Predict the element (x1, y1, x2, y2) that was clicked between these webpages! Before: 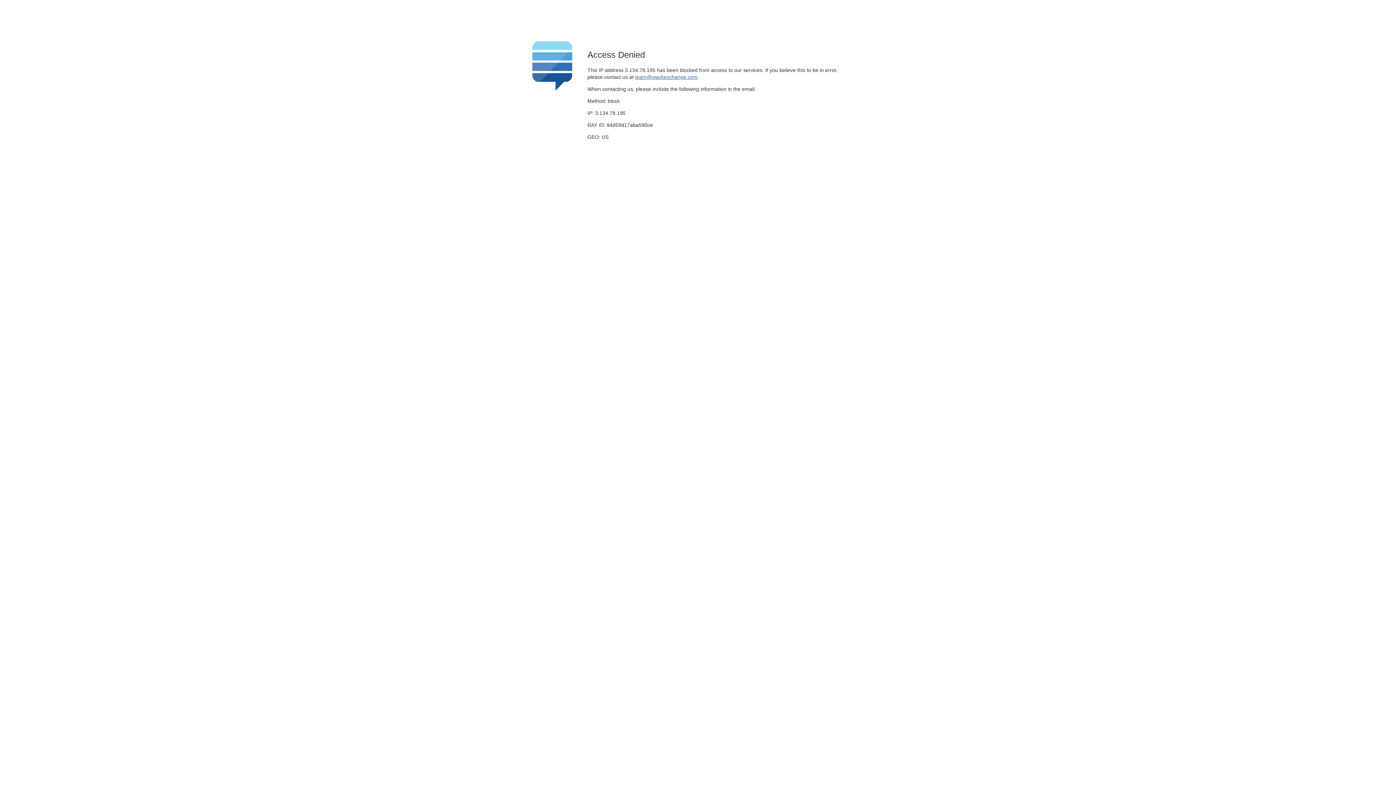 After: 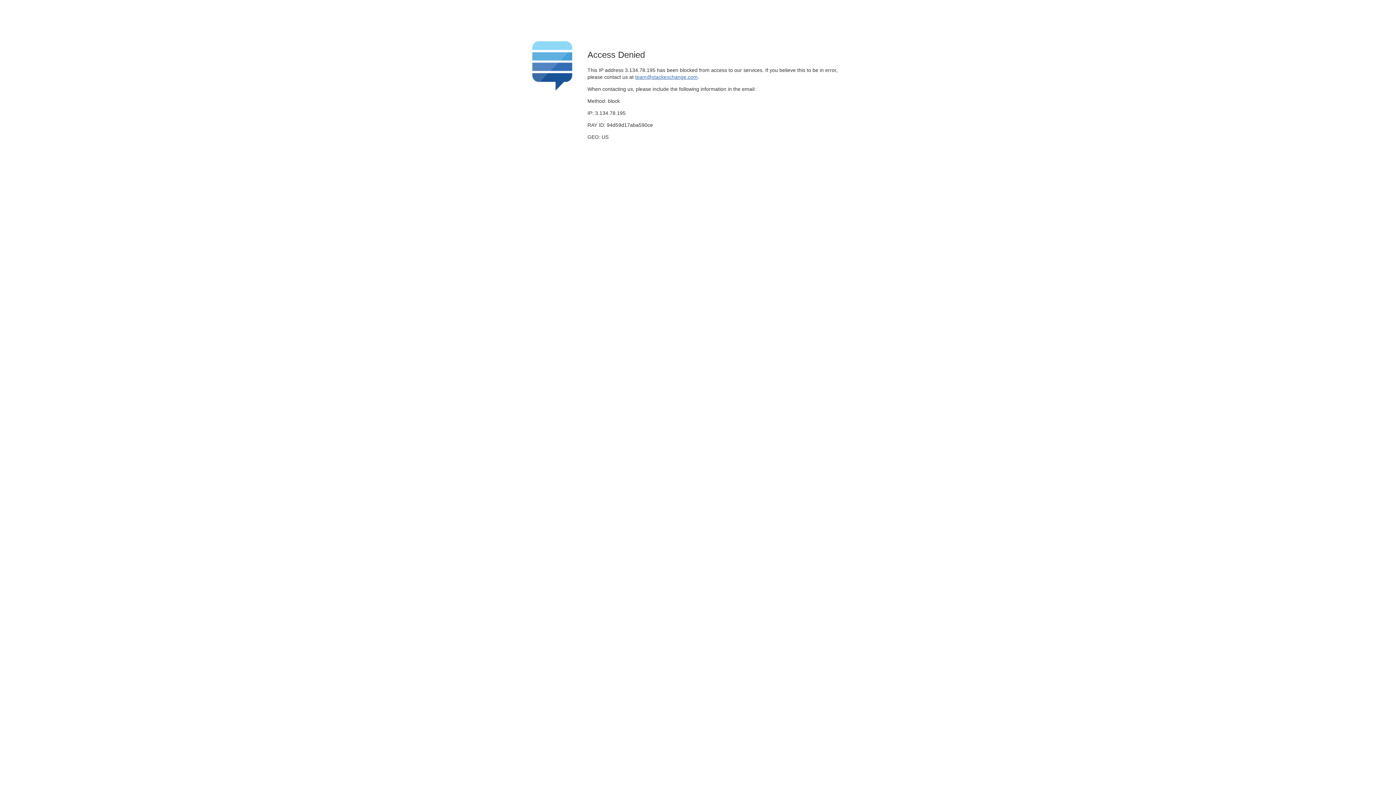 Action: label: team@stackexchange.com bbox: (635, 74, 697, 79)